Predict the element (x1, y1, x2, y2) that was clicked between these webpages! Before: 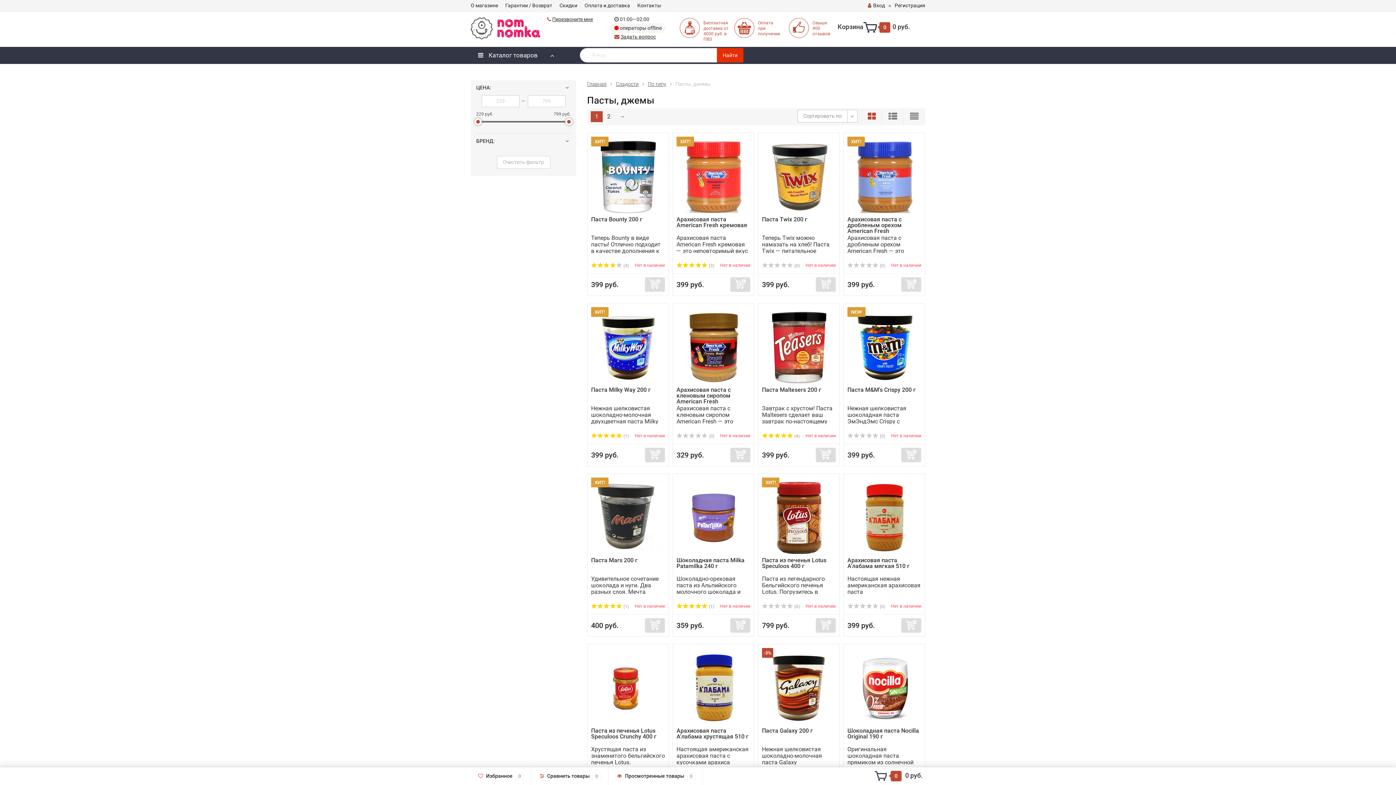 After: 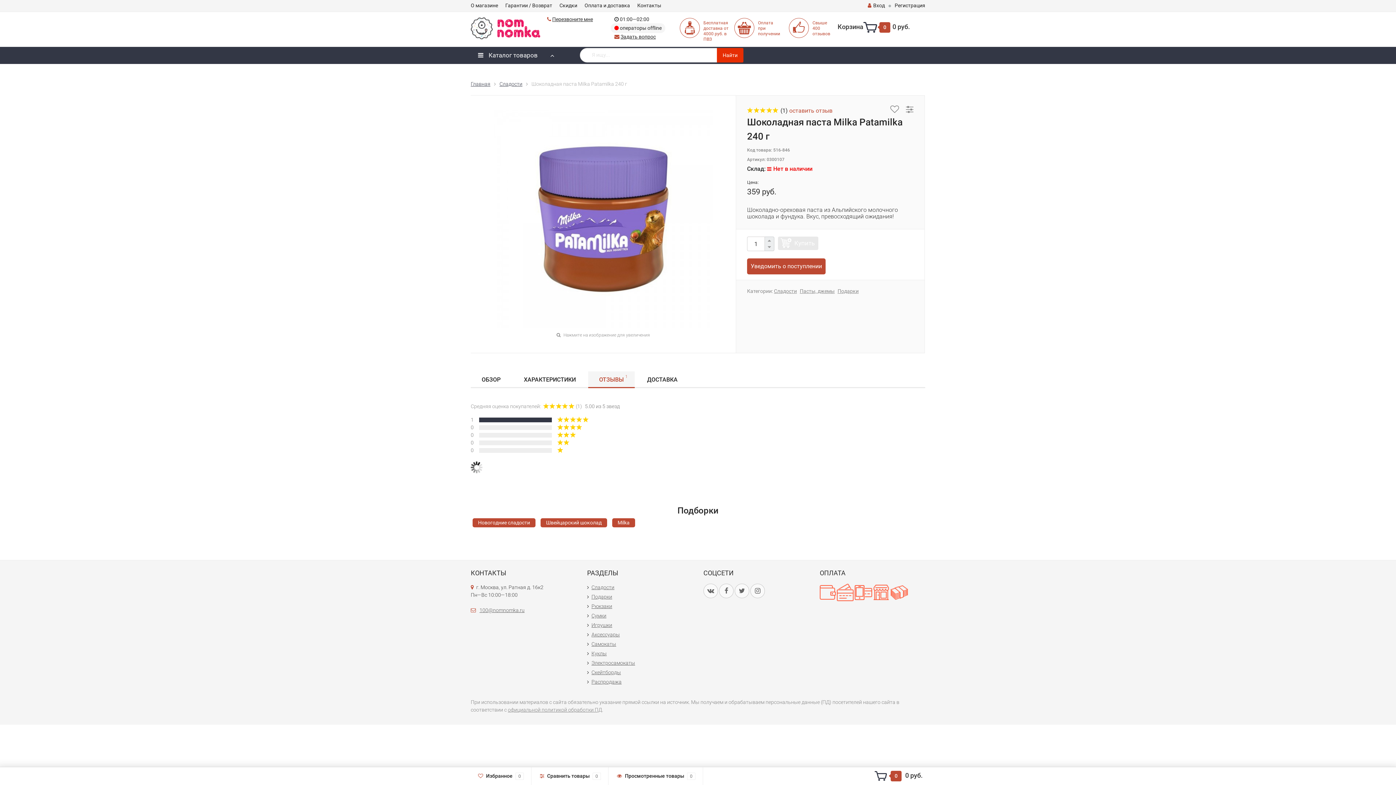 Action: bbox: (676, 604, 714, 609) label:  (1)